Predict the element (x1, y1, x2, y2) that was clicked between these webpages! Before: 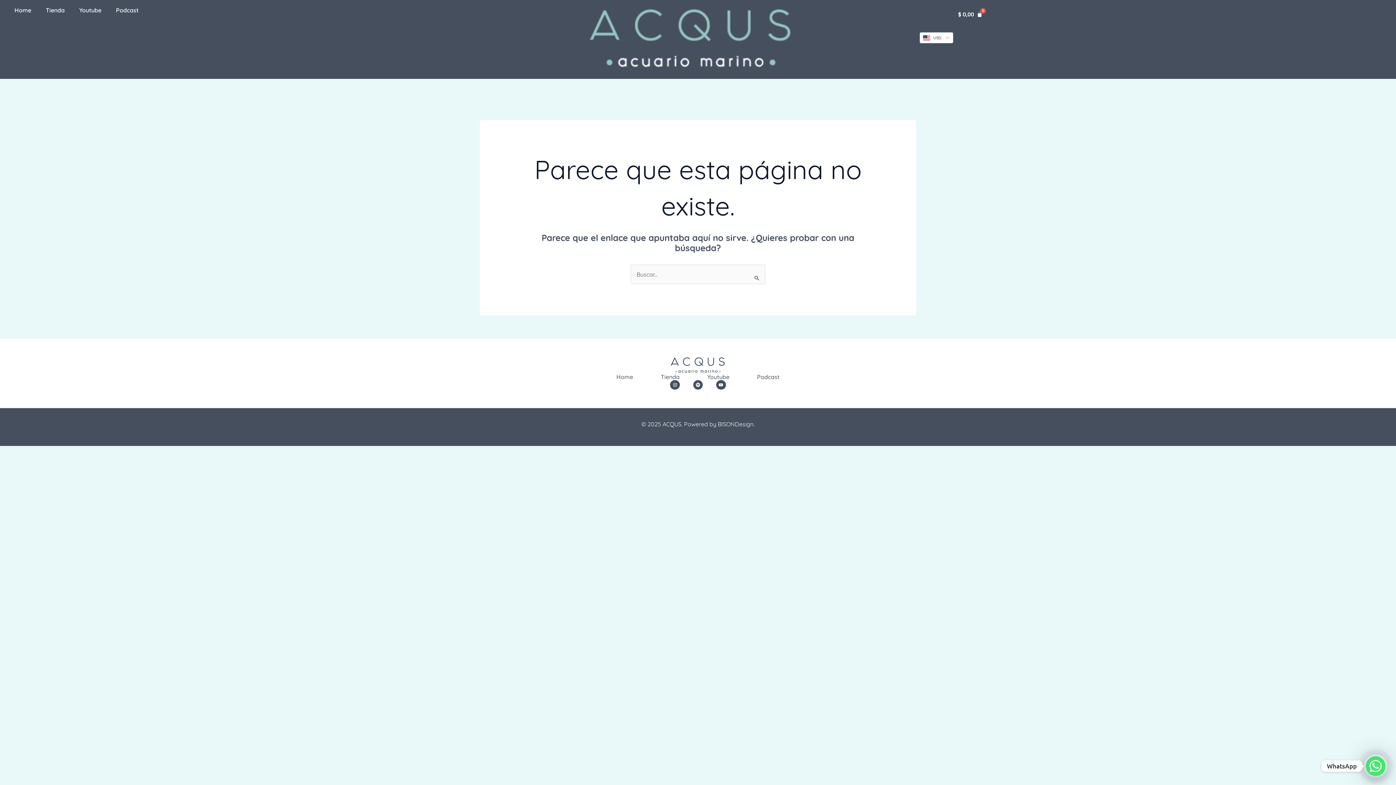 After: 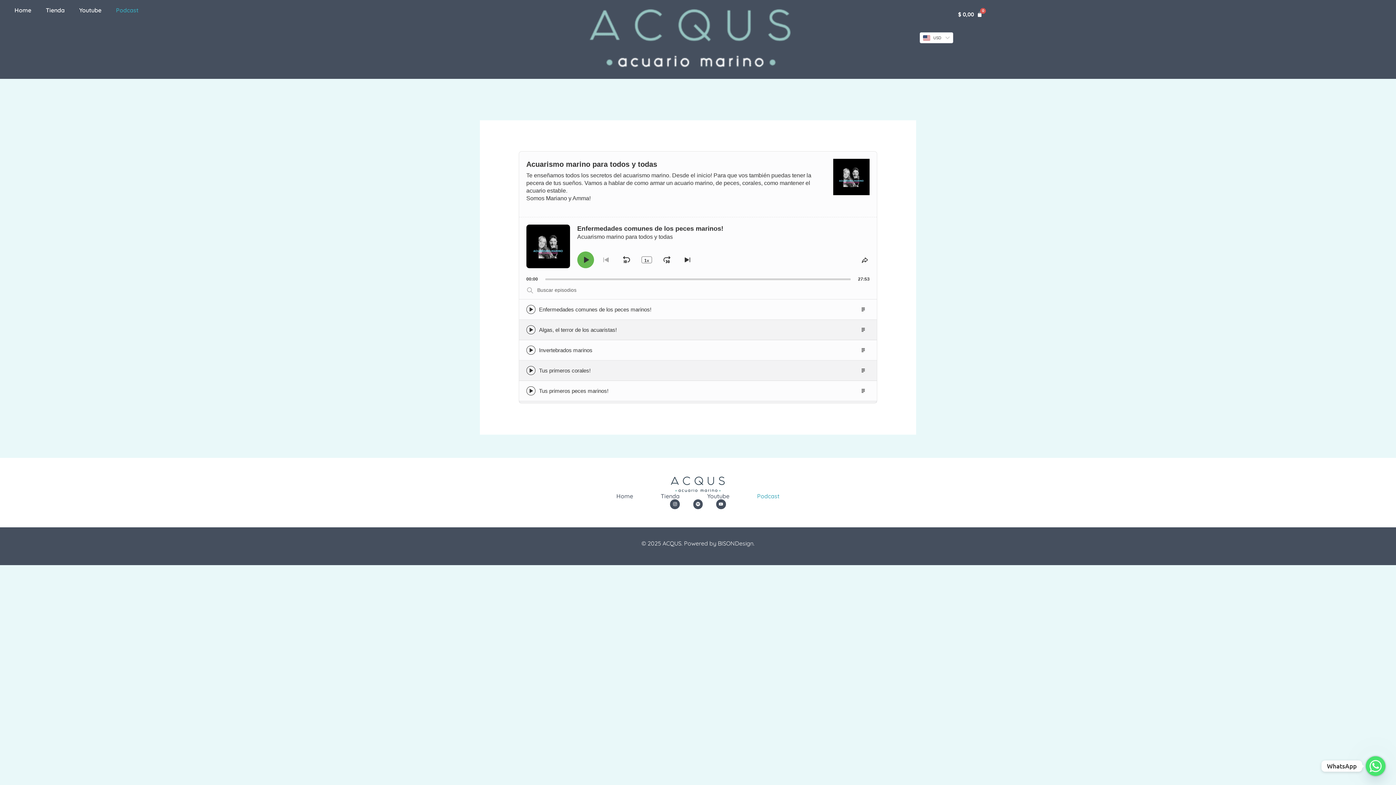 Action: bbox: (108, 7, 145, 13) label: Podcast